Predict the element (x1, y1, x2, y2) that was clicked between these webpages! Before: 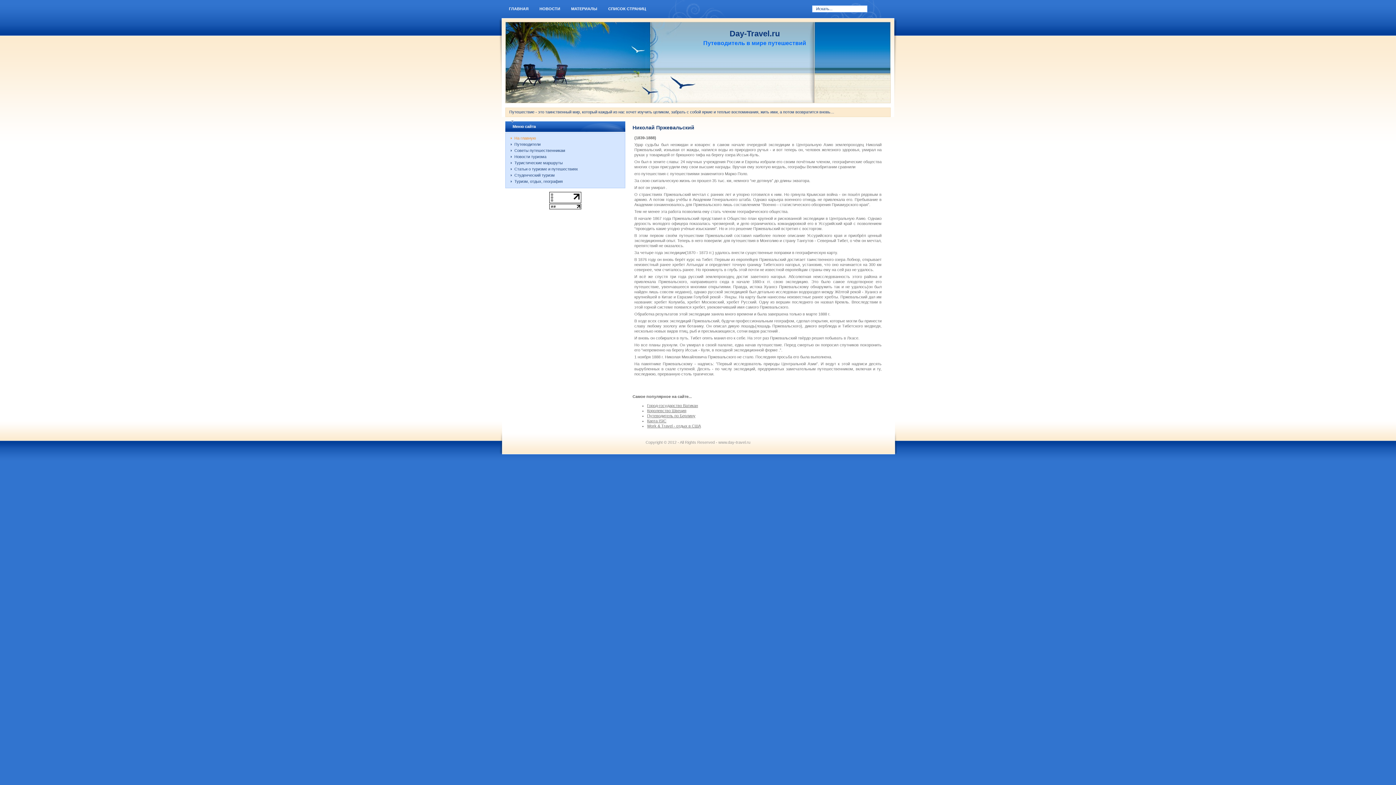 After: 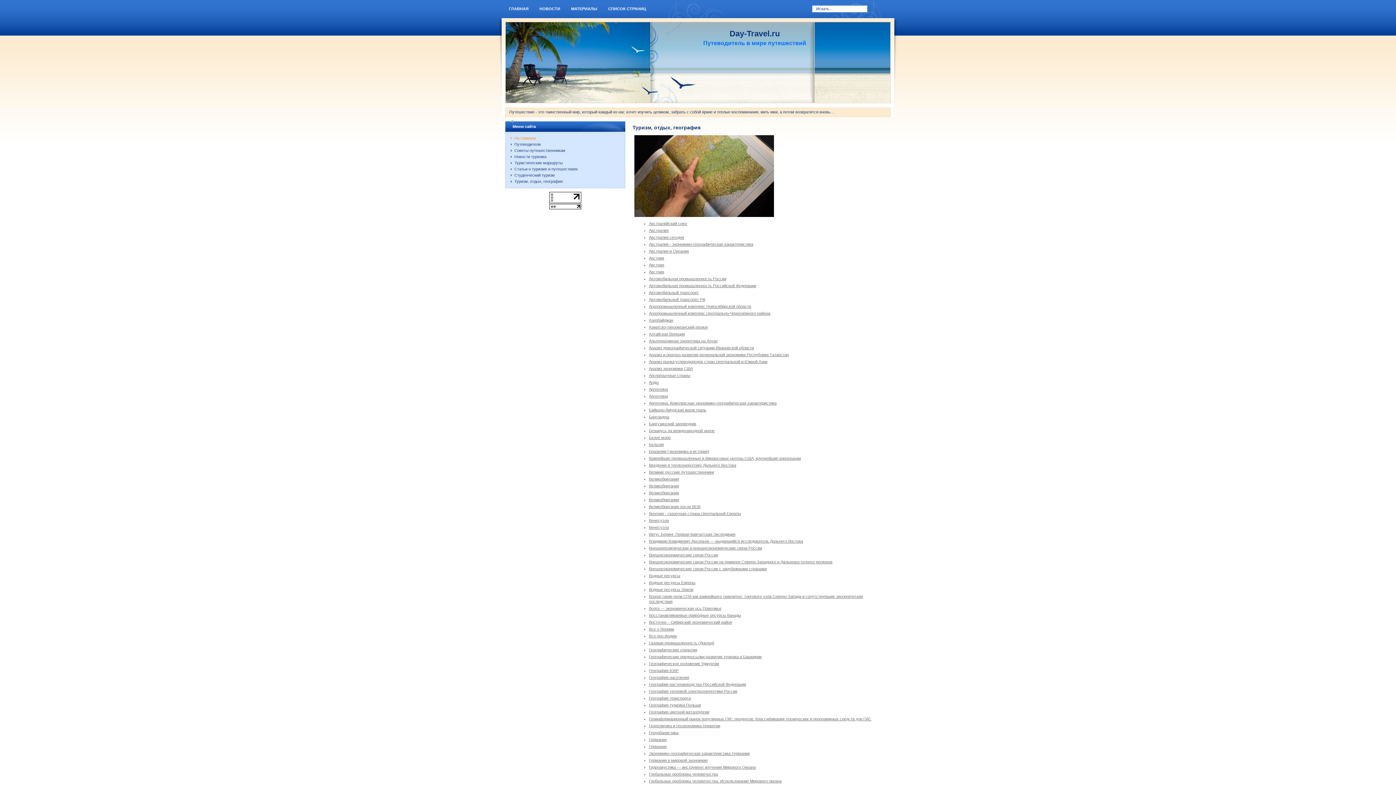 Action: label: Туризм, отдых, география bbox: (510, 179, 562, 183)